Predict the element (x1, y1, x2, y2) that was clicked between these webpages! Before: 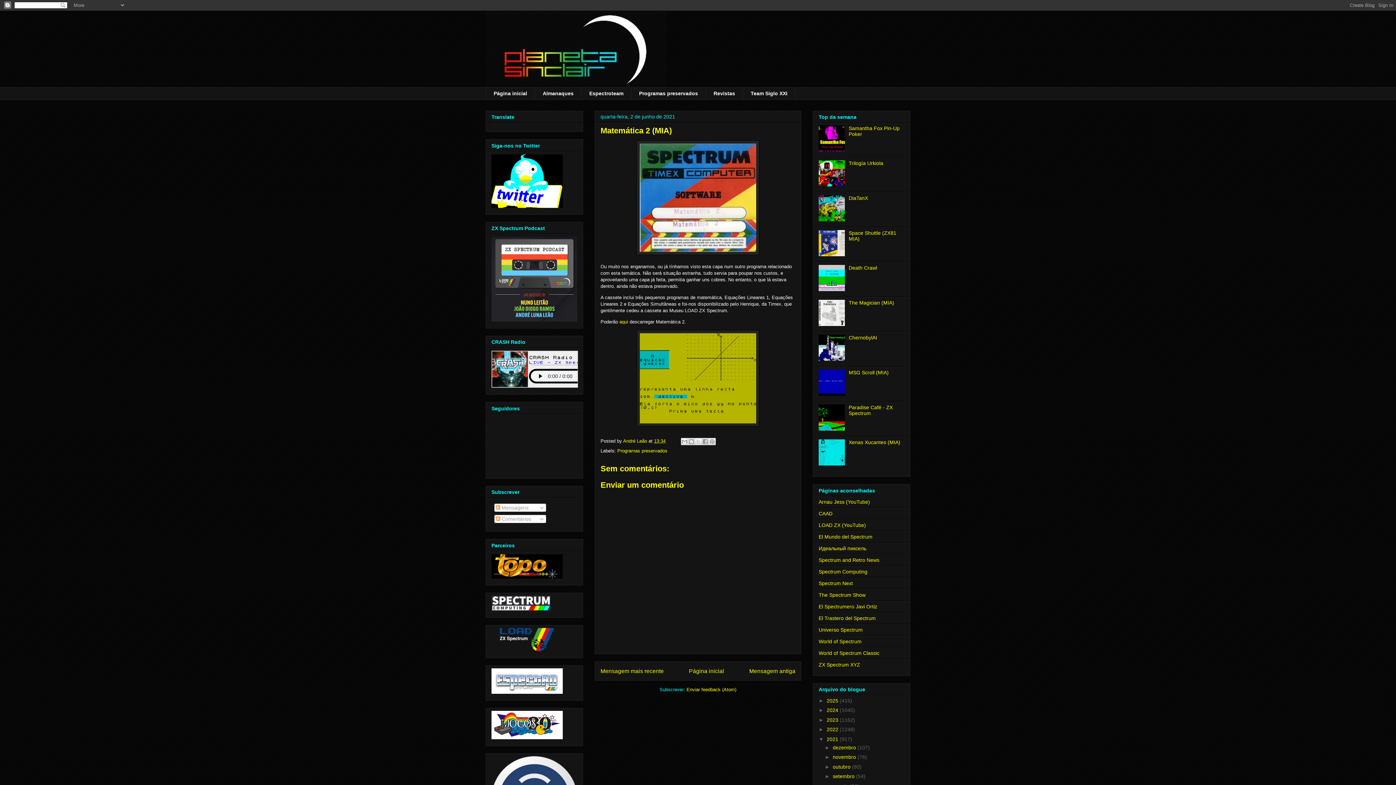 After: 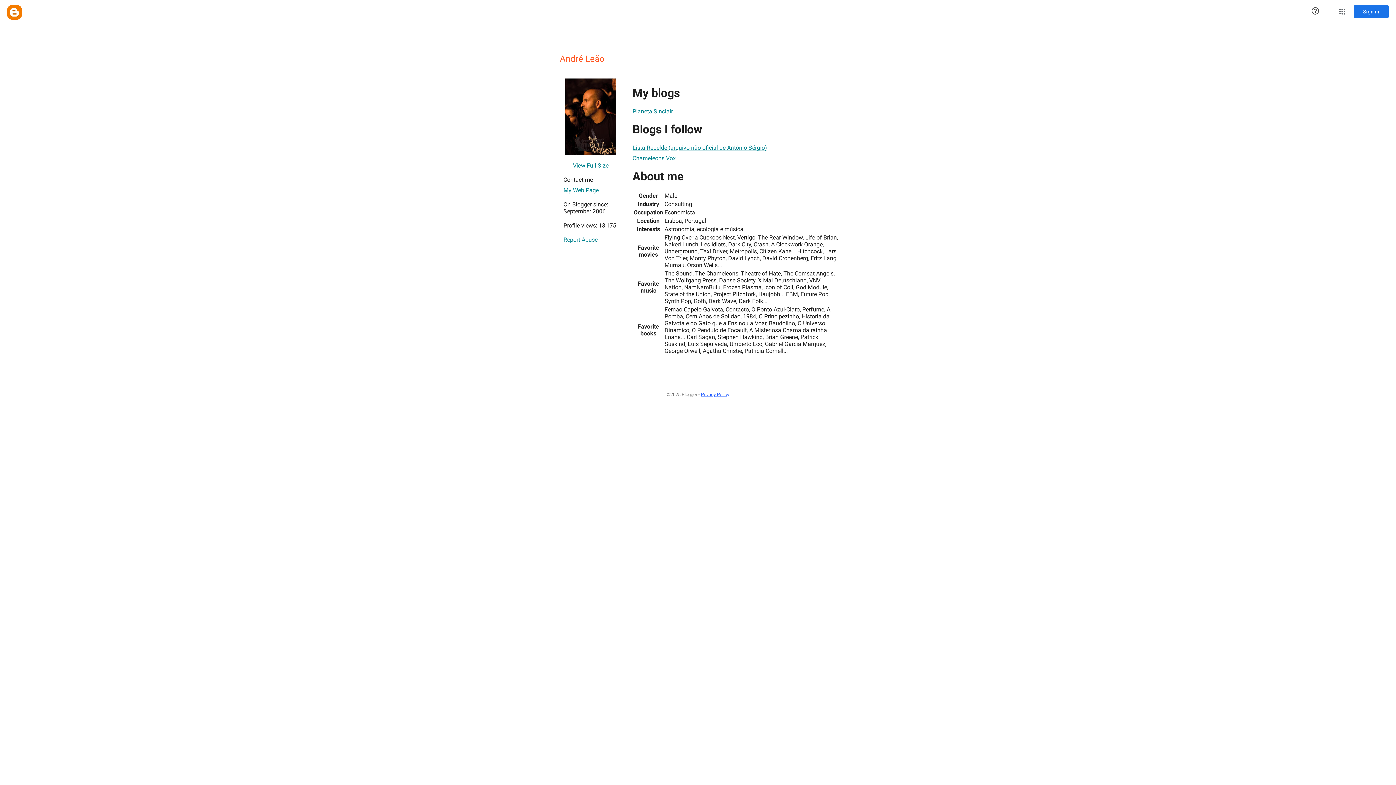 Action: bbox: (623, 438, 648, 443) label: André Leão 